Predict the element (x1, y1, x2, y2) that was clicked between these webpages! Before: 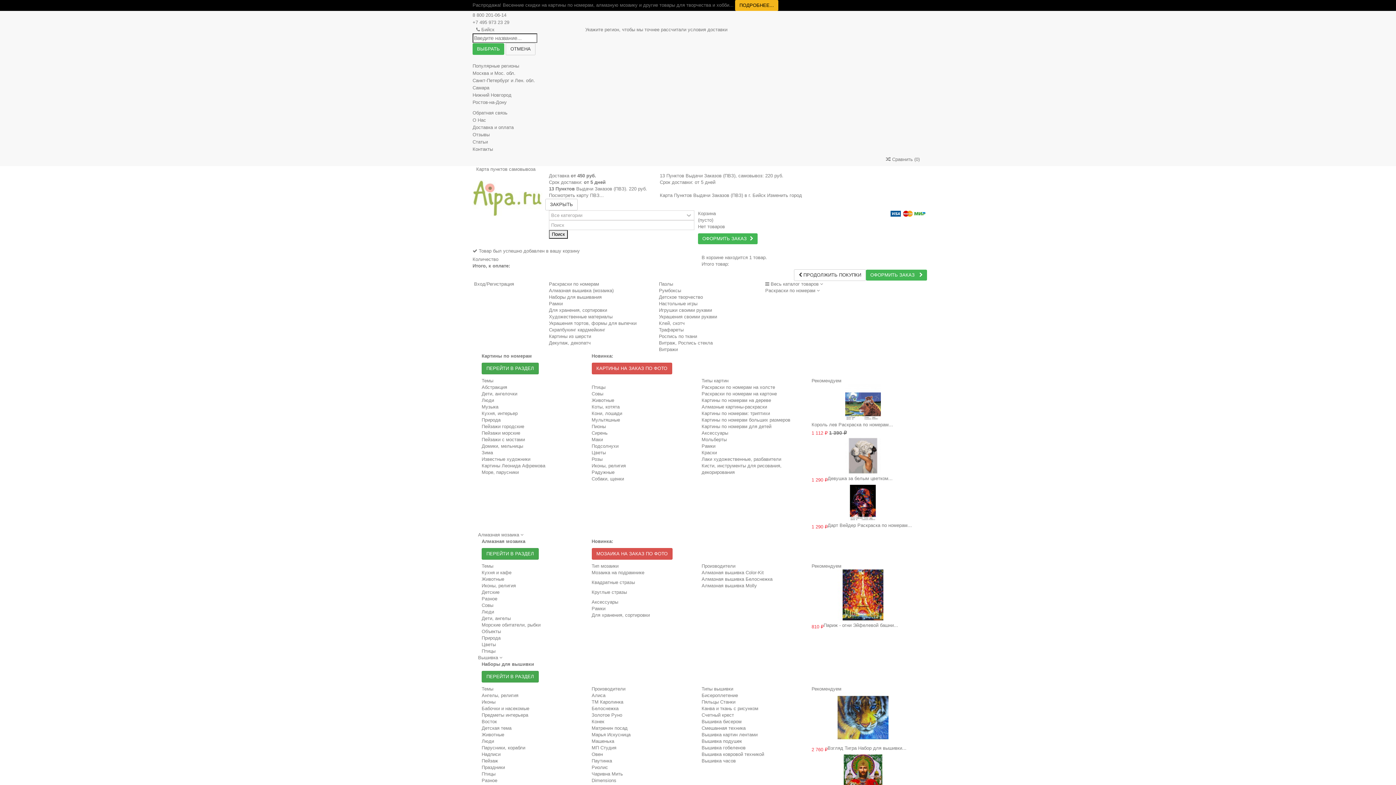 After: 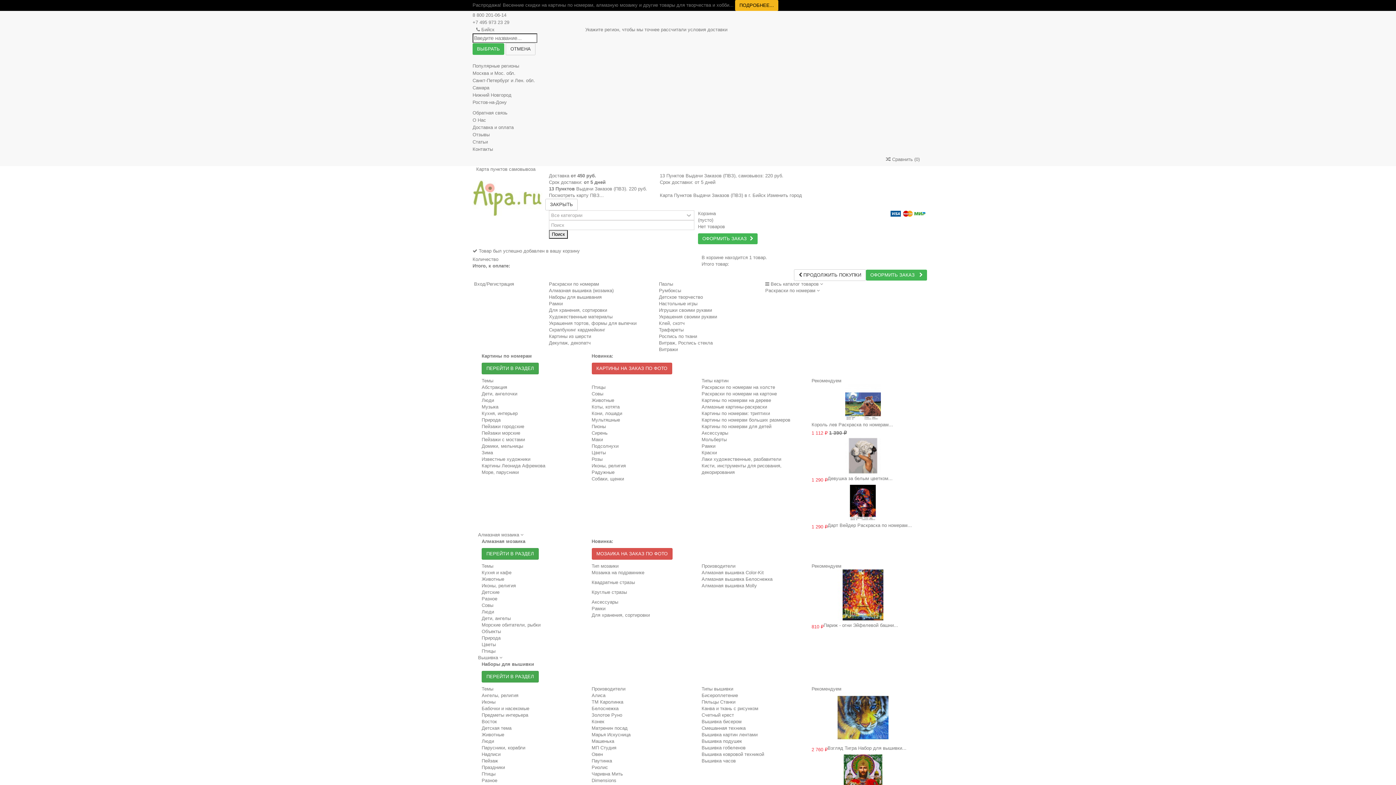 Action: label: Матренин посад bbox: (591, 725, 627, 731)